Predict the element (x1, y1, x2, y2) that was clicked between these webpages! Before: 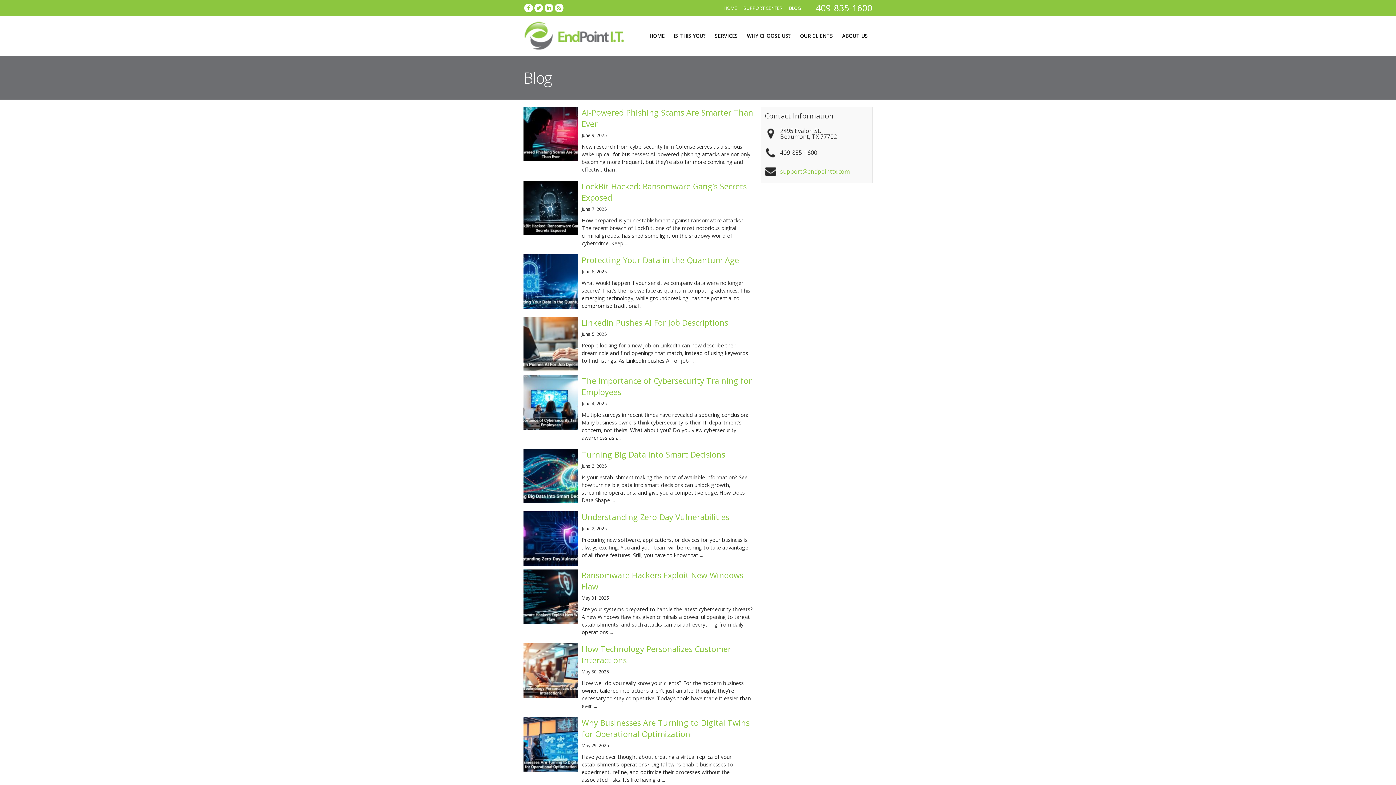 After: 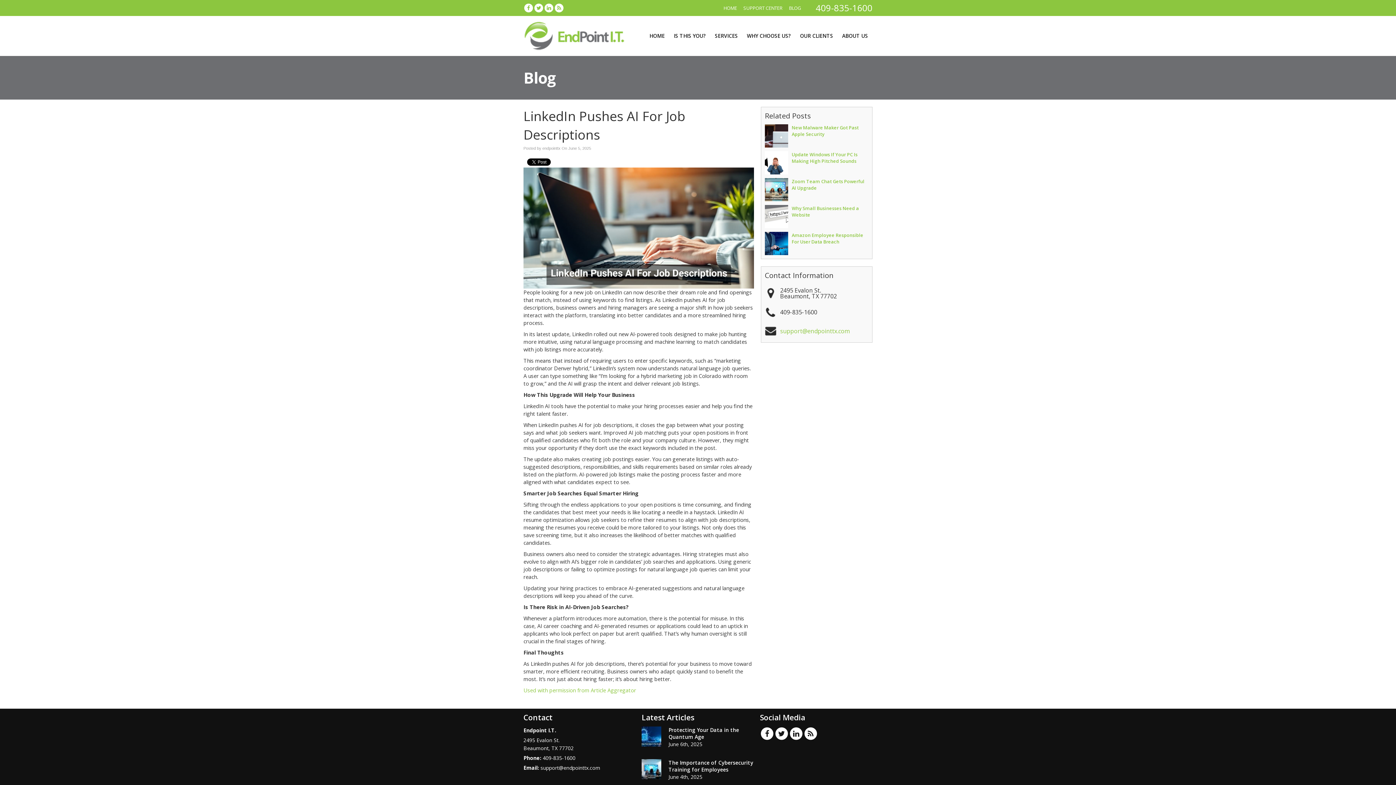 Action: bbox: (581, 317, 728, 328) label: LinkedIn Pushes AI For Job Descriptions